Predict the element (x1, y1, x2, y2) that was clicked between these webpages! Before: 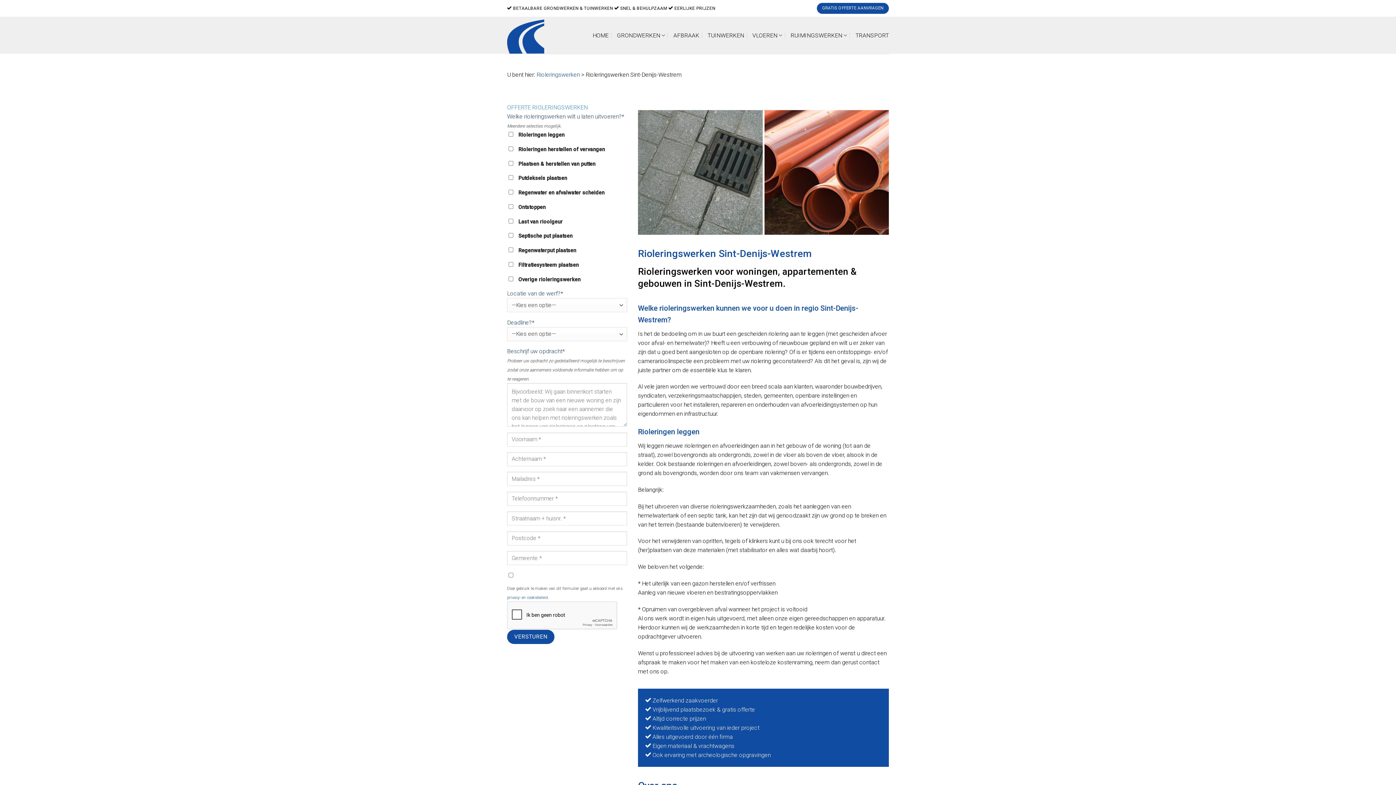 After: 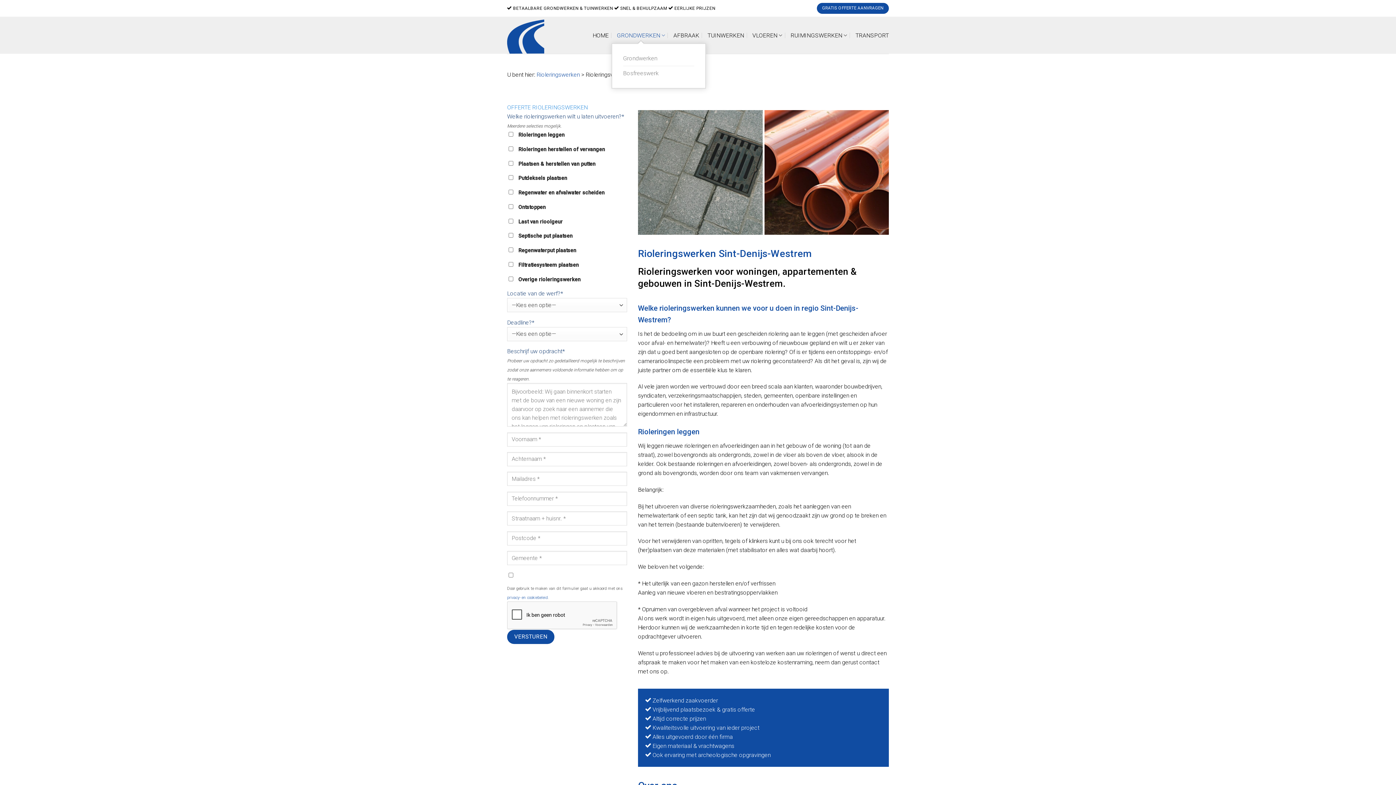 Action: bbox: (617, 27, 665, 43) label: GRONDWERKEN